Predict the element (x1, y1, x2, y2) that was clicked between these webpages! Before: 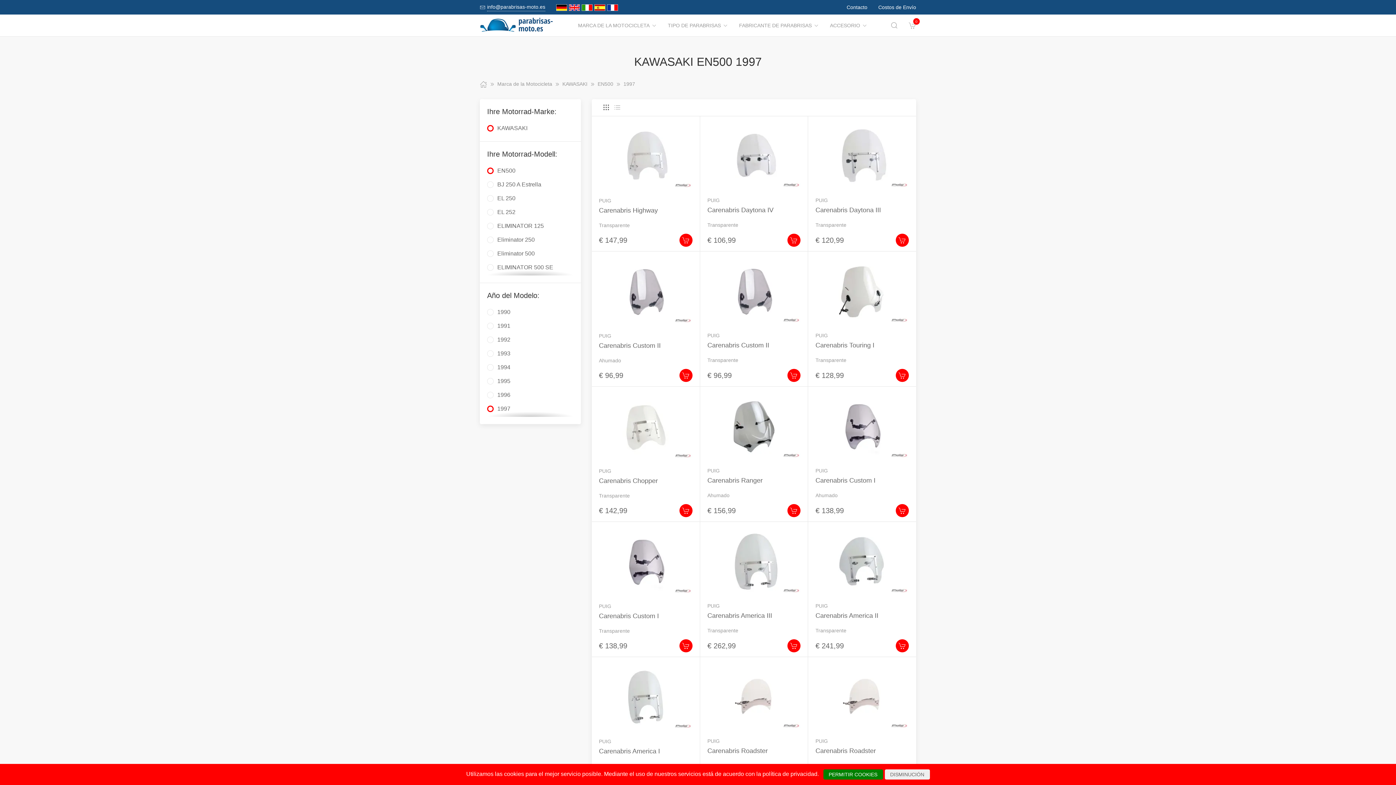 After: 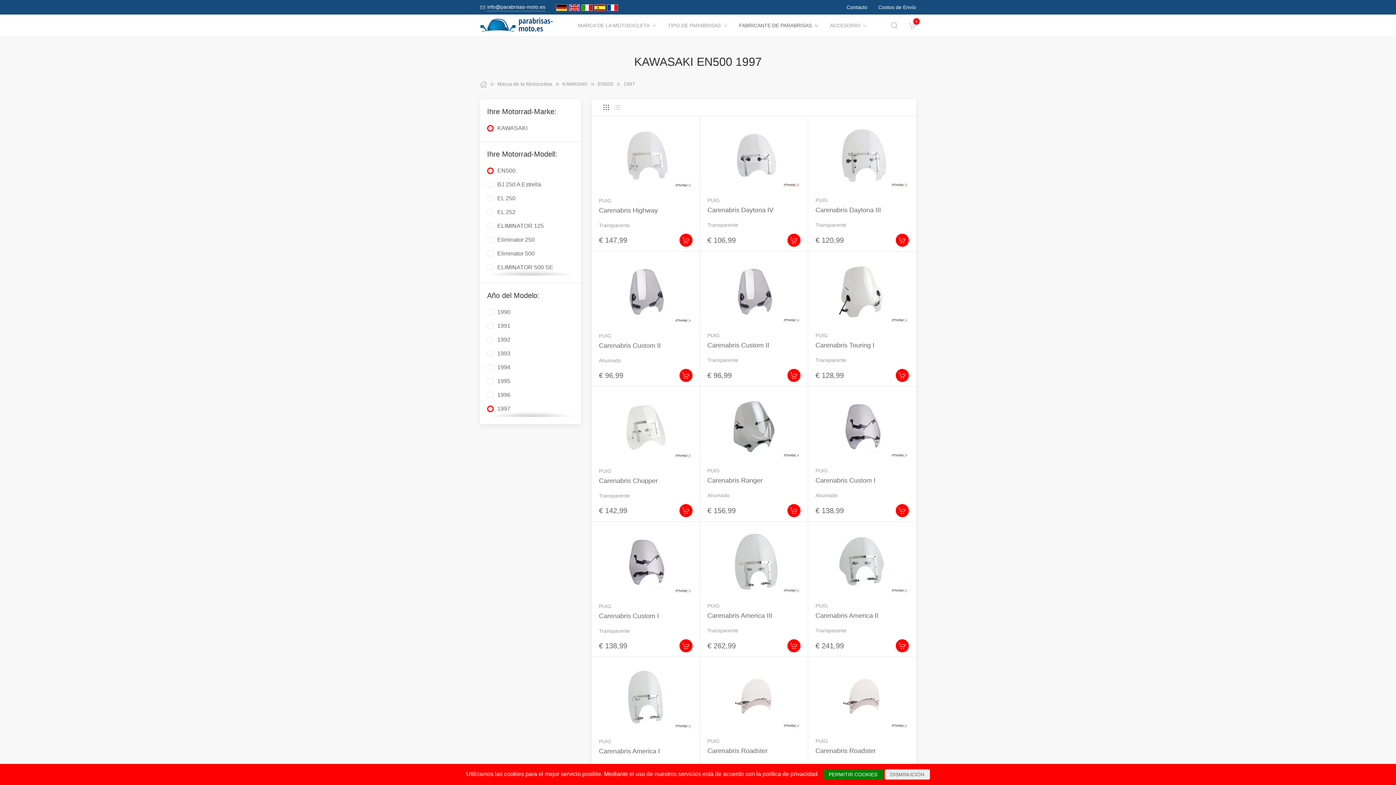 Action: label: FABRICANTE DE PARABRISAS bbox: (733, 14, 824, 36)